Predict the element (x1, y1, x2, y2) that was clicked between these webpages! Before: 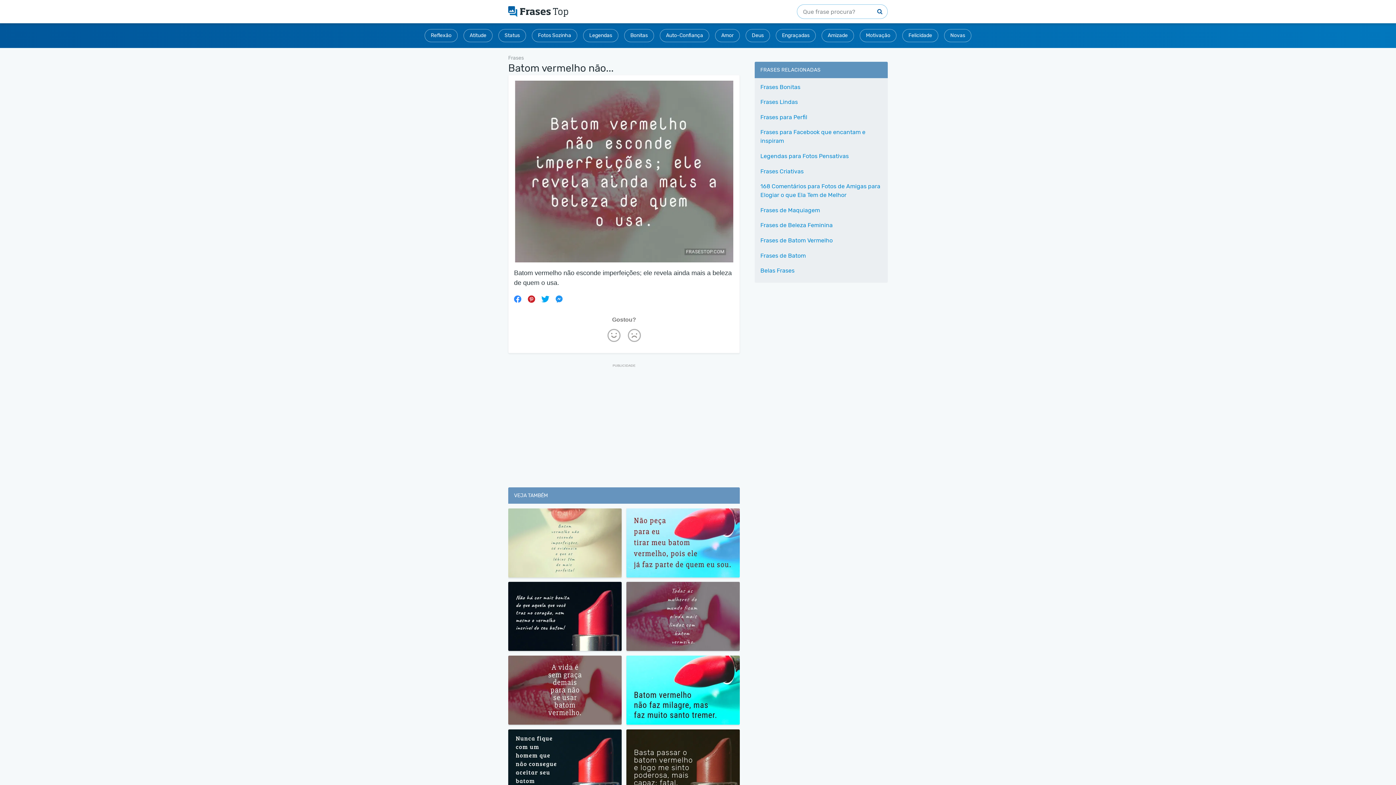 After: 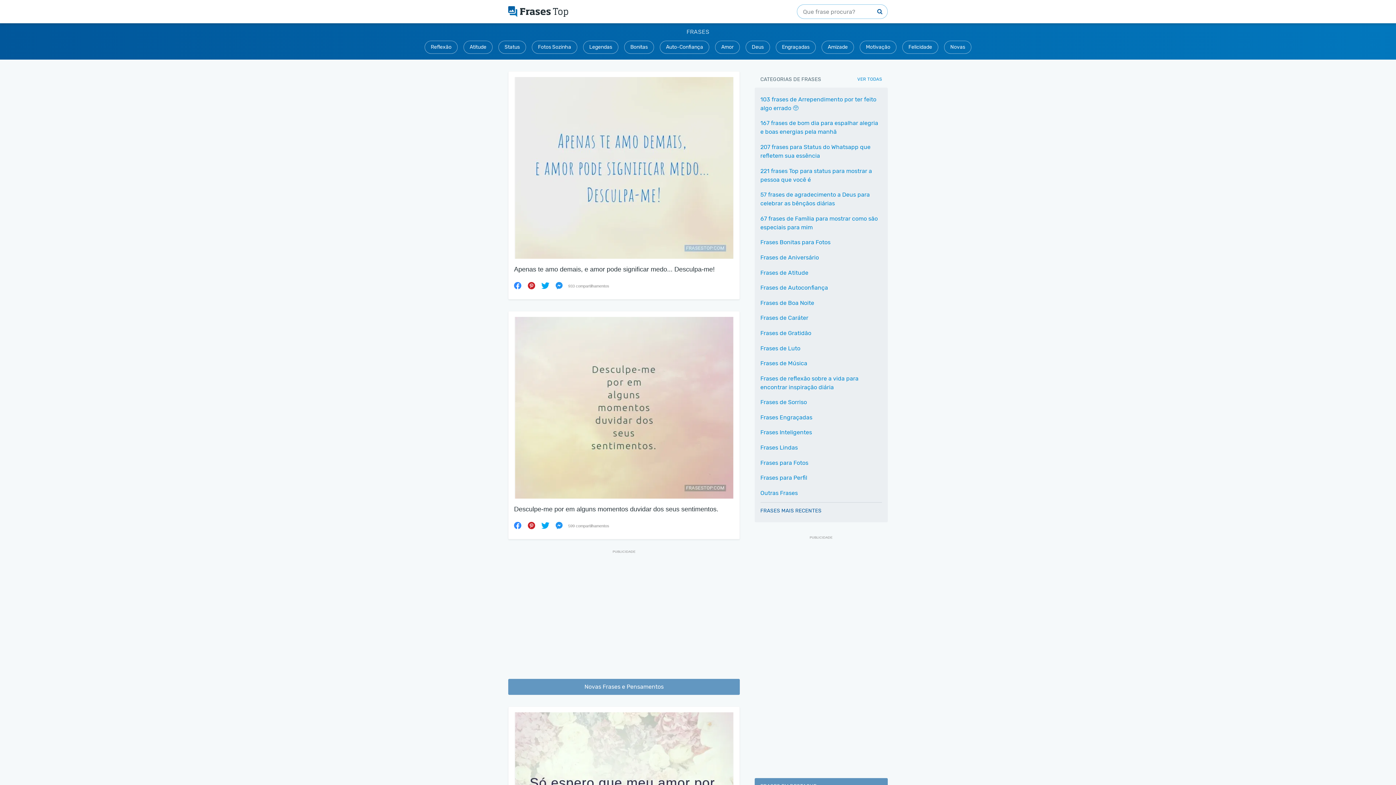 Action: bbox: (508, 8, 568, 14)